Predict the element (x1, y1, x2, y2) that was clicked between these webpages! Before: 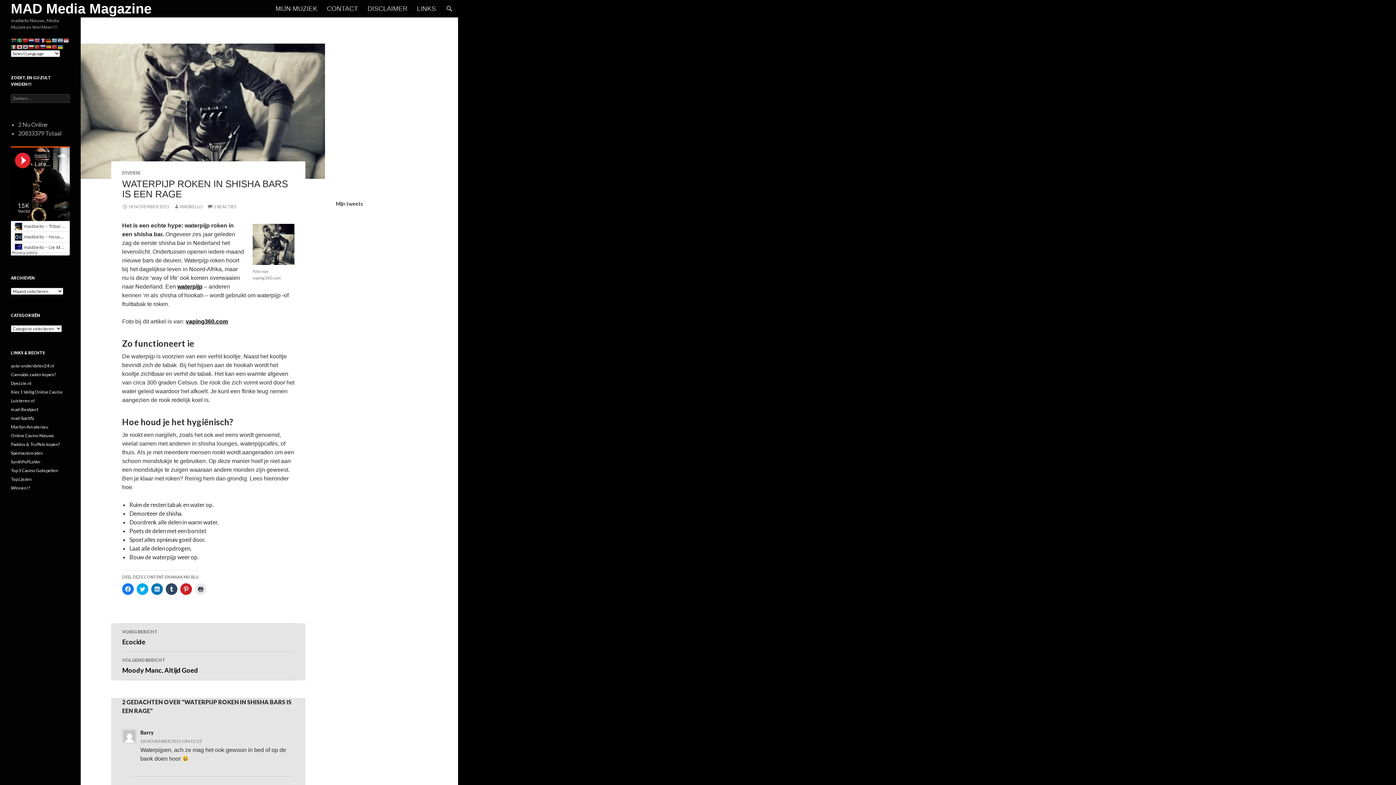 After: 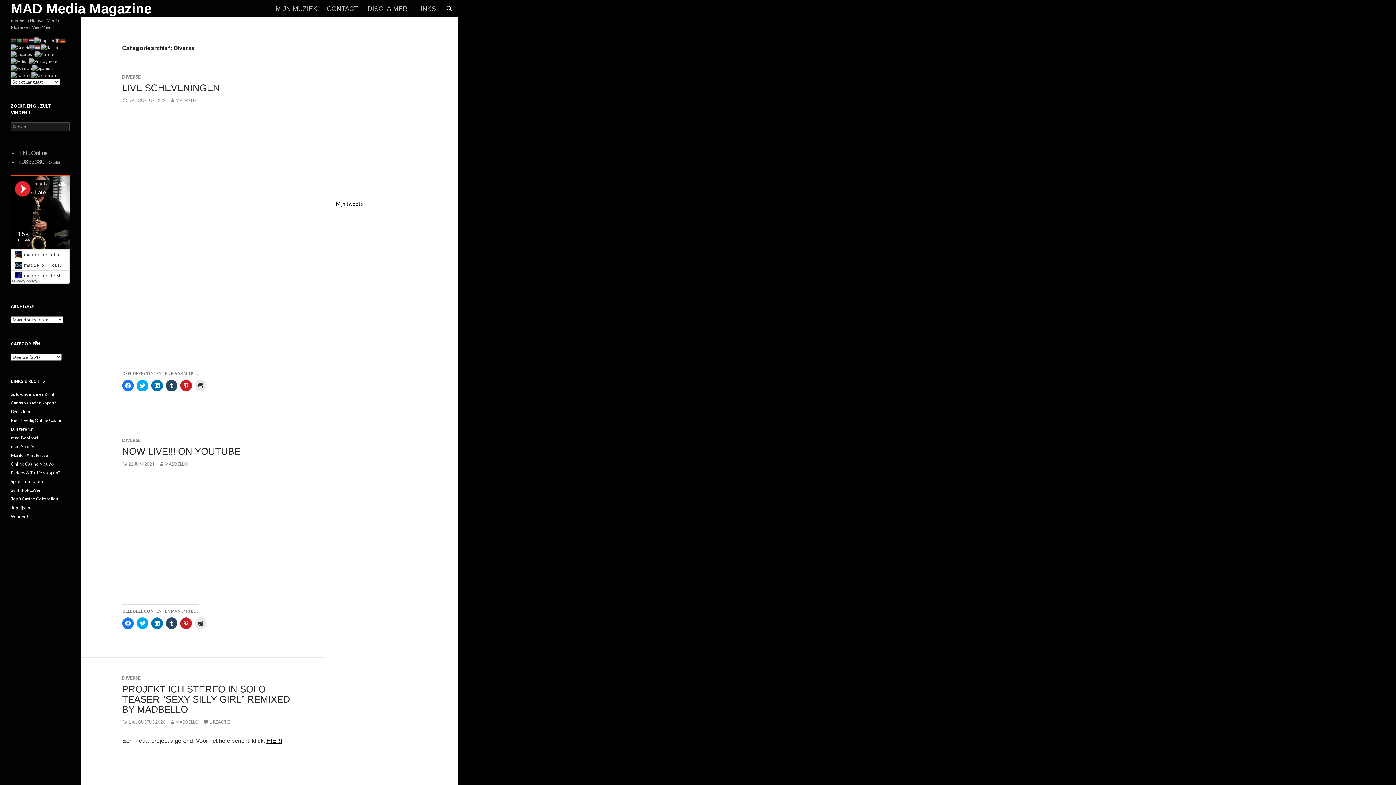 Action: label: DIVERSE bbox: (122, 170, 140, 175)